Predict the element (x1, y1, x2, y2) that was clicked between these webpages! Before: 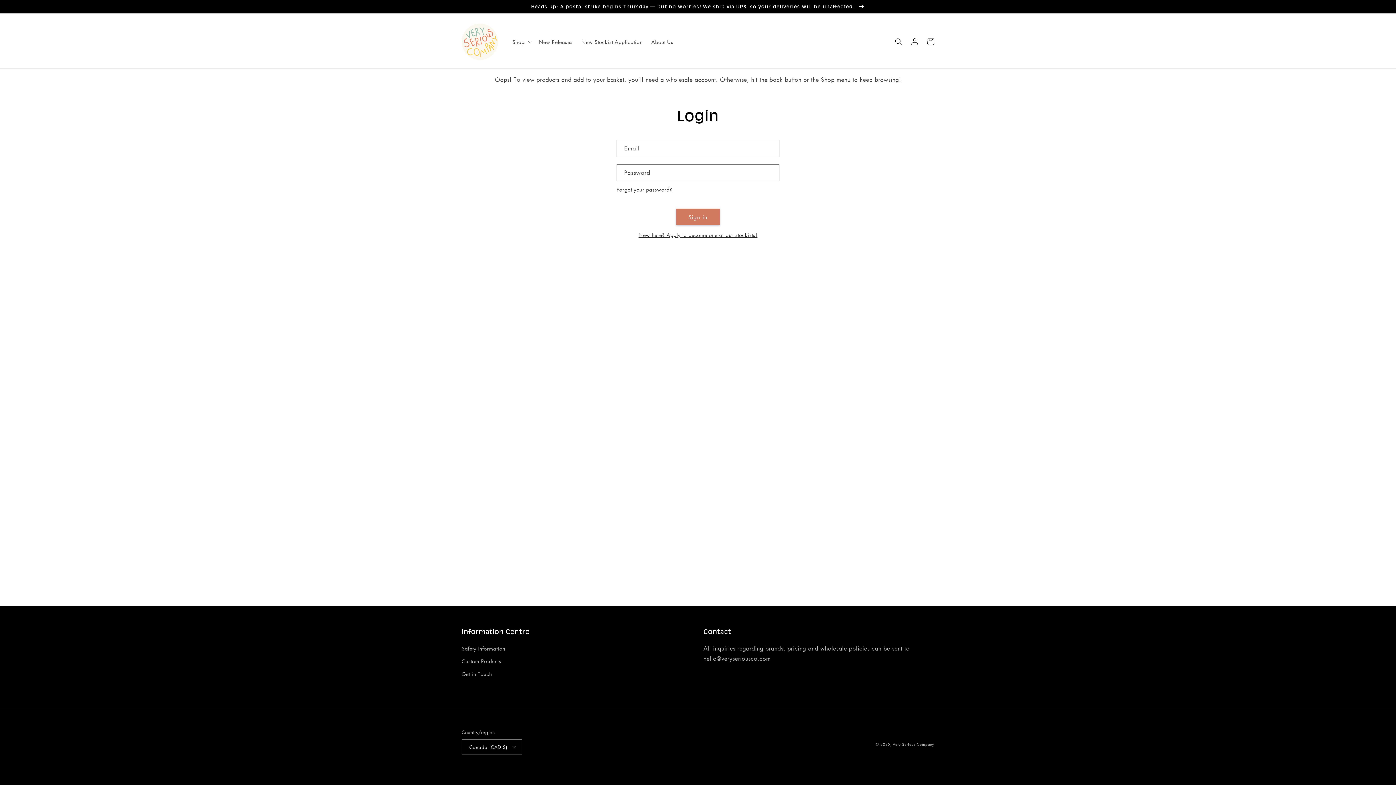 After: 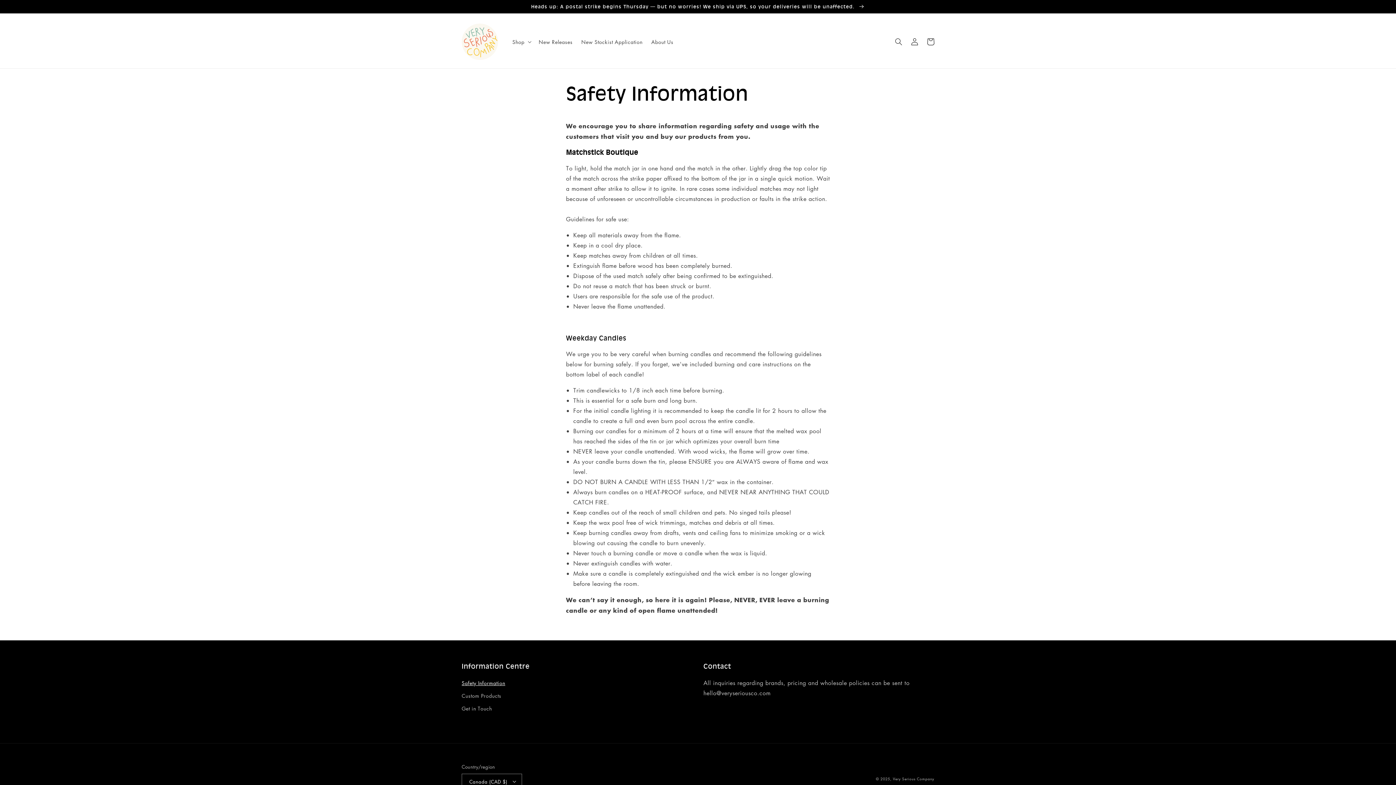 Action: label: Safety Information bbox: (461, 644, 505, 655)